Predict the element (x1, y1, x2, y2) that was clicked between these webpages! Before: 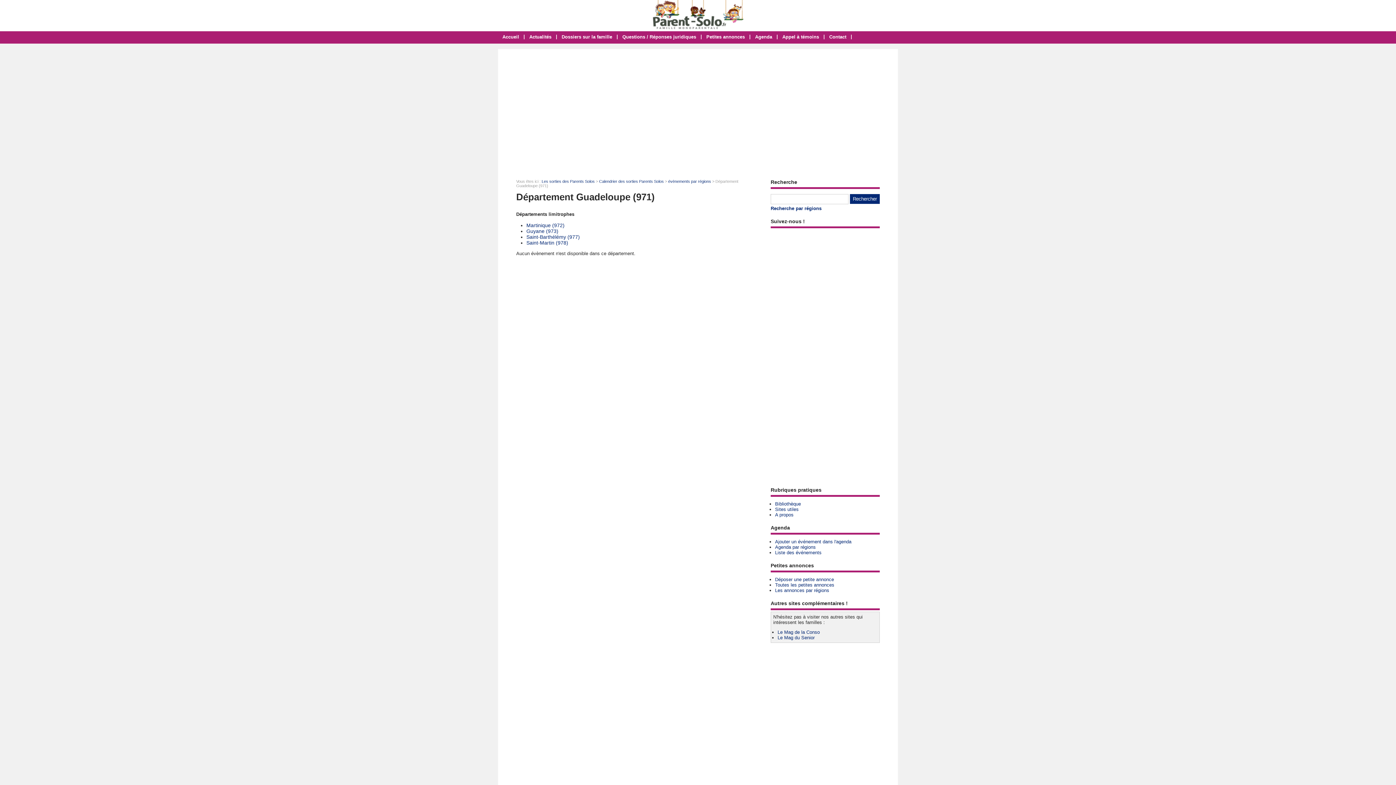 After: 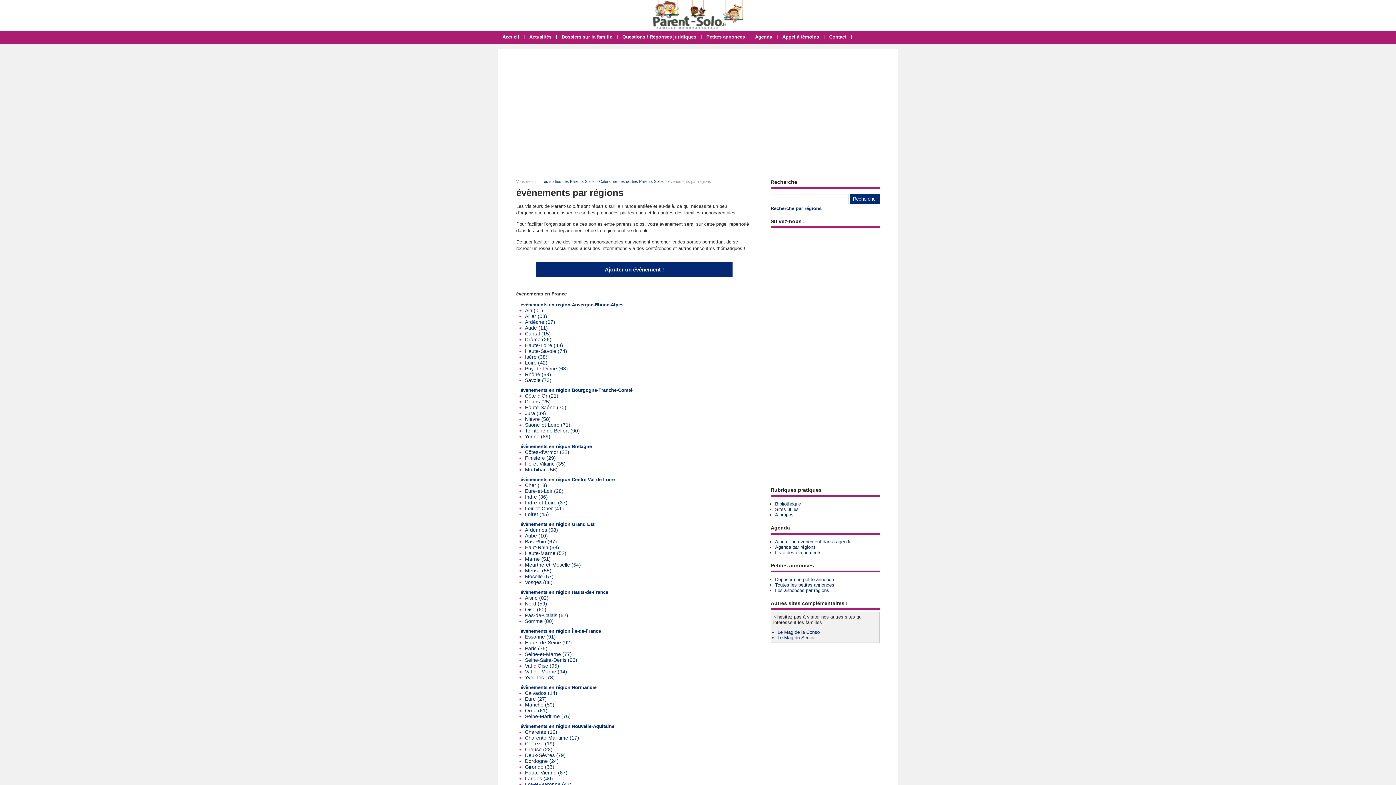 Action: bbox: (775, 544, 816, 550) label: Agenda par régions